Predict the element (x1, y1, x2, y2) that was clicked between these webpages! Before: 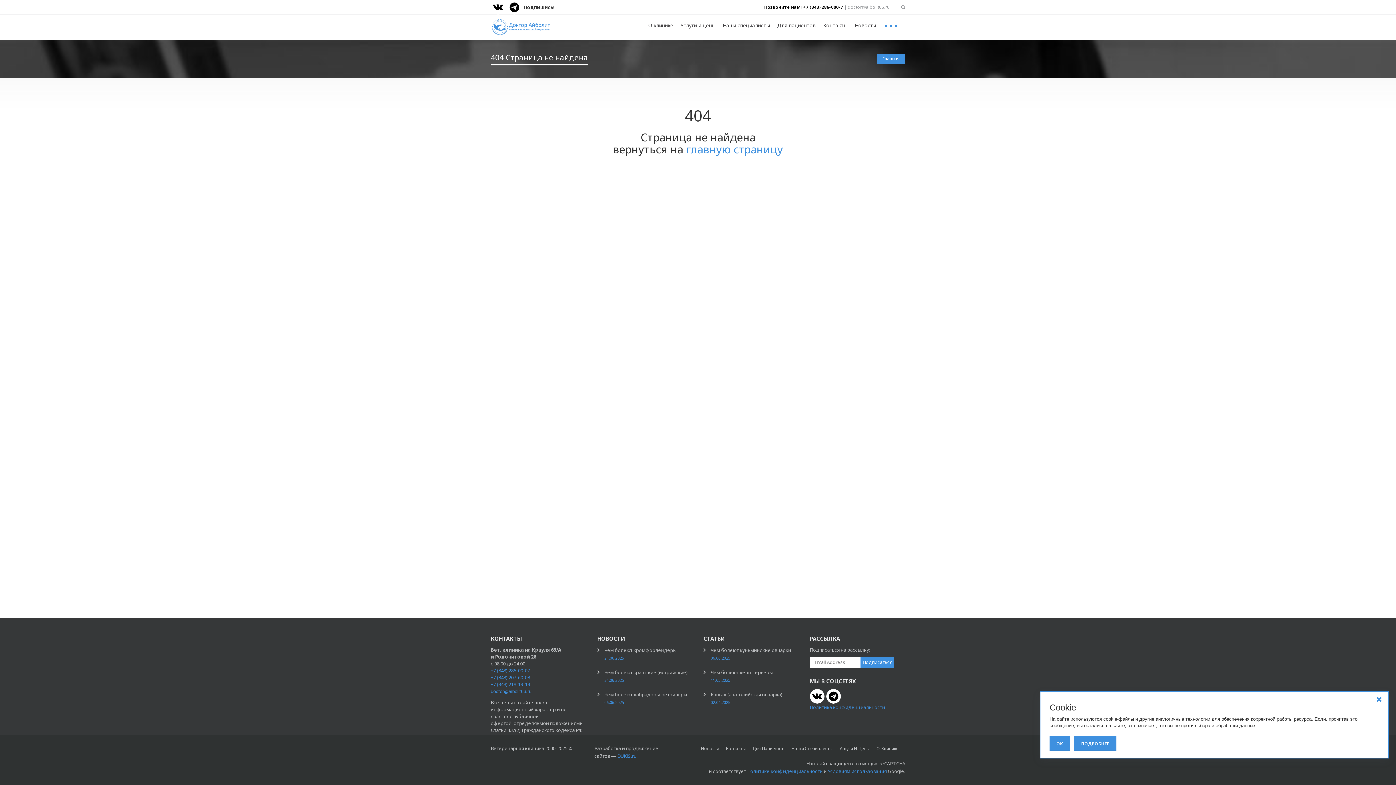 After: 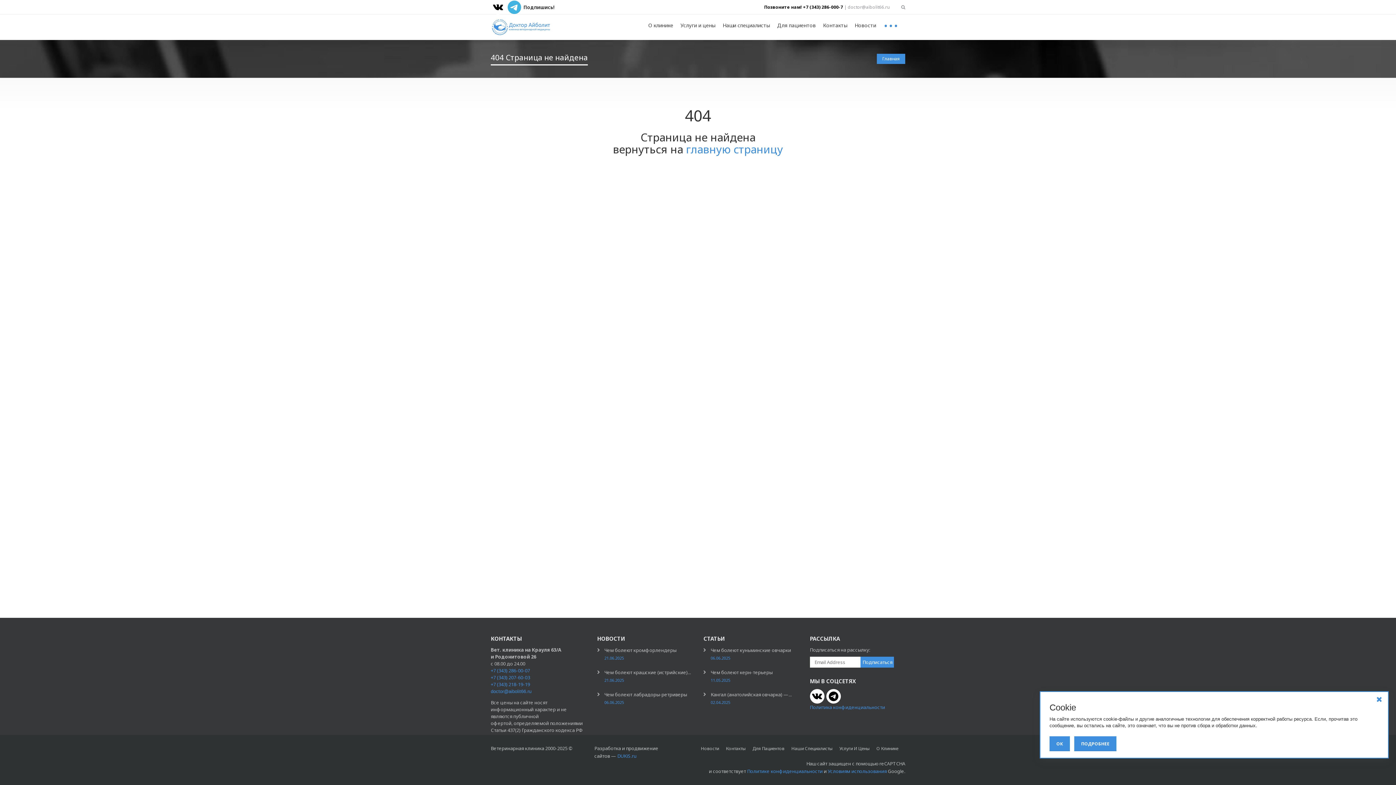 Action: bbox: (507, 0, 521, 14)